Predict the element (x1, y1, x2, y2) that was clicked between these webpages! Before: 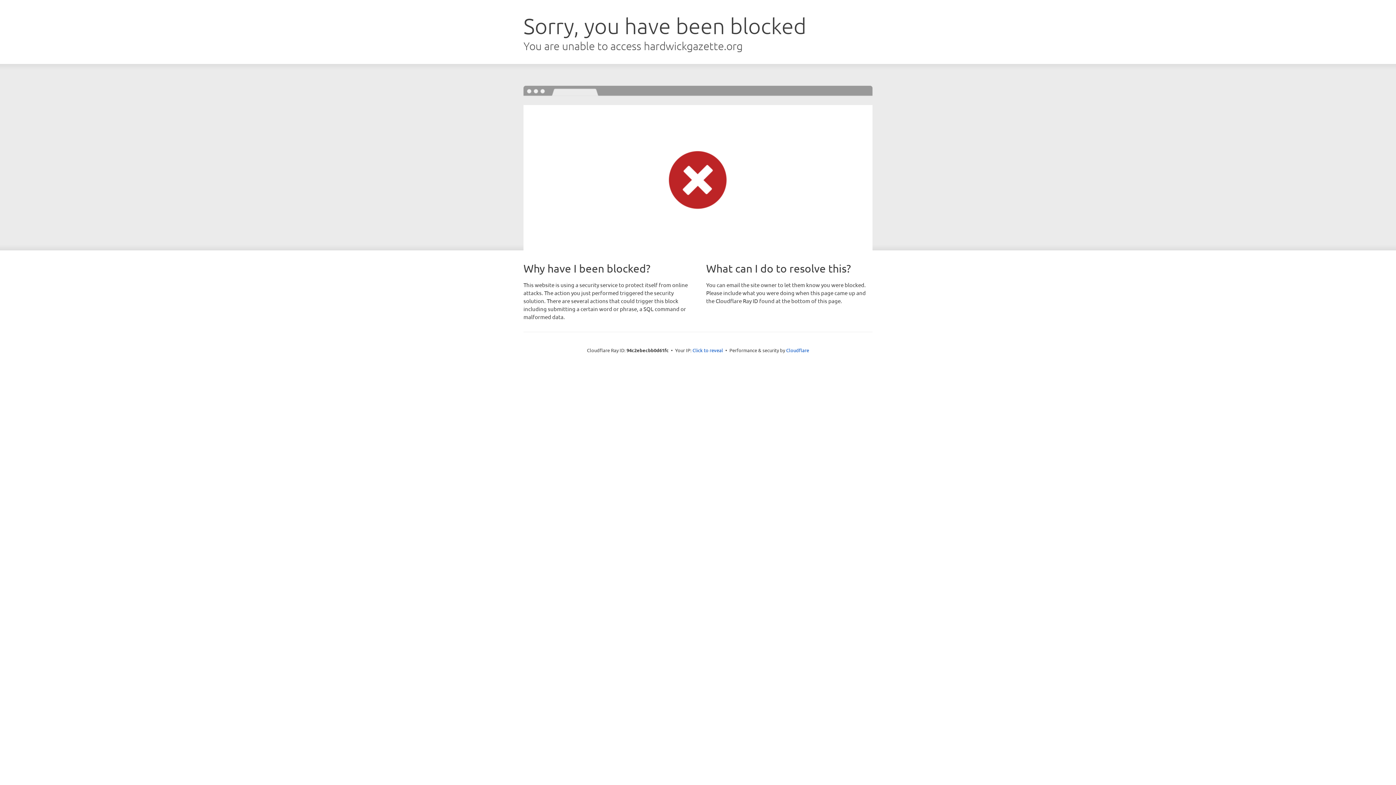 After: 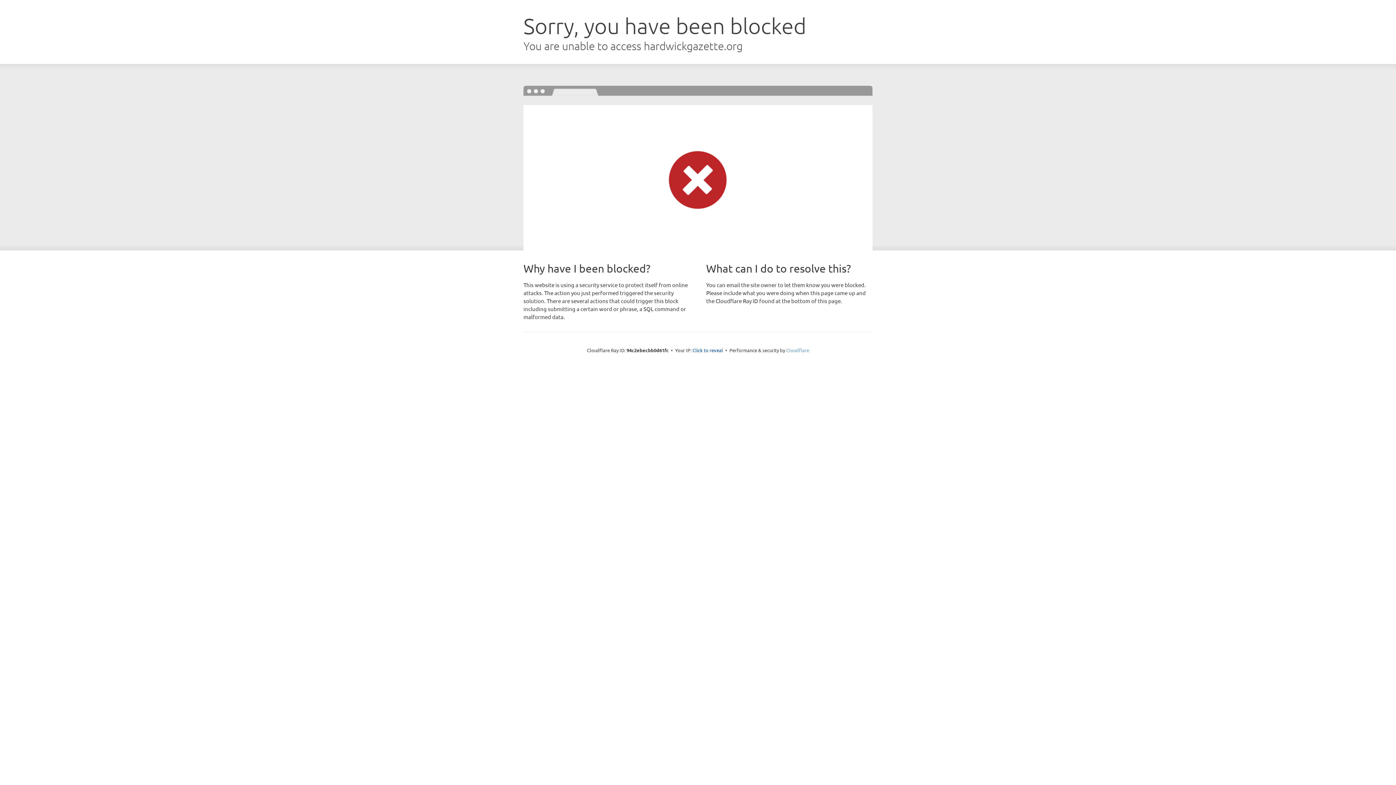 Action: bbox: (786, 347, 809, 353) label: Cloudflare